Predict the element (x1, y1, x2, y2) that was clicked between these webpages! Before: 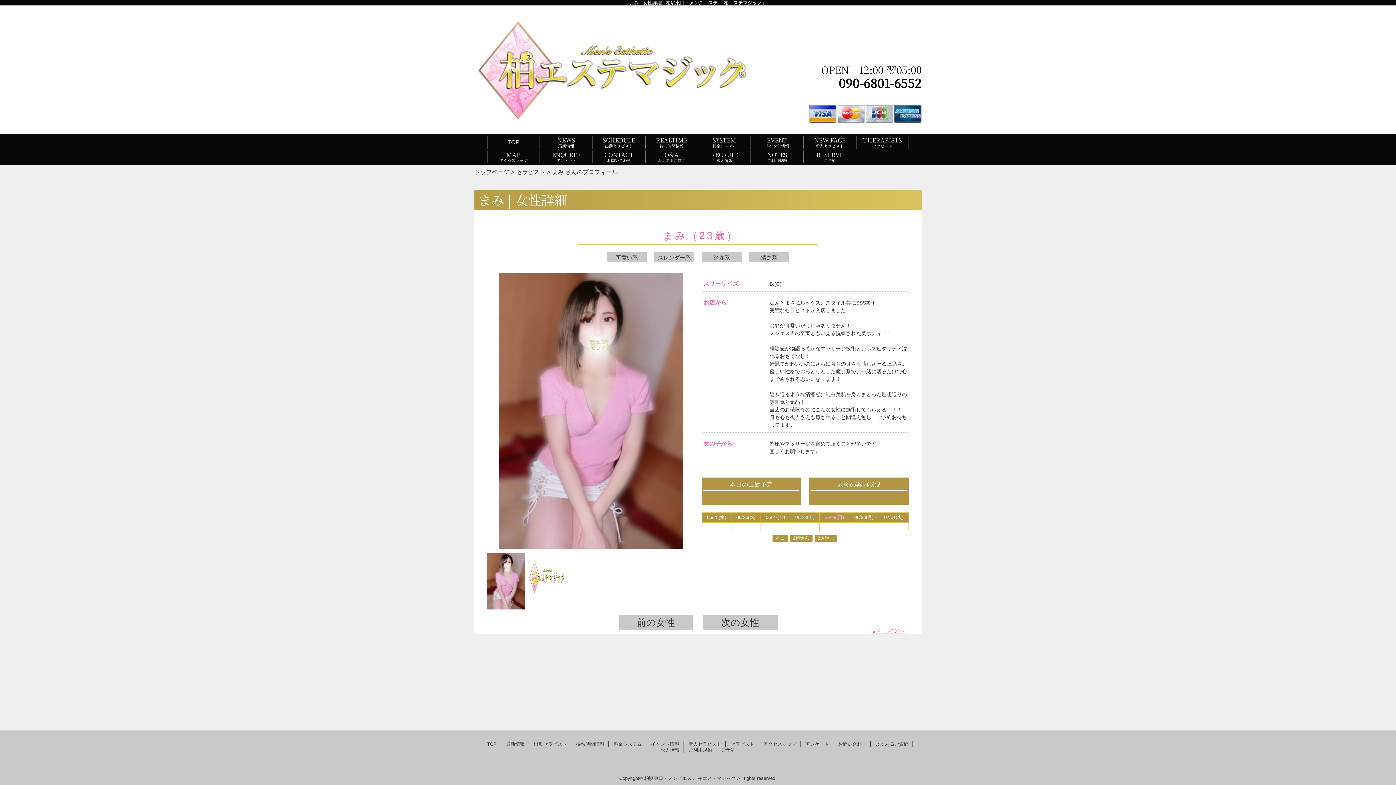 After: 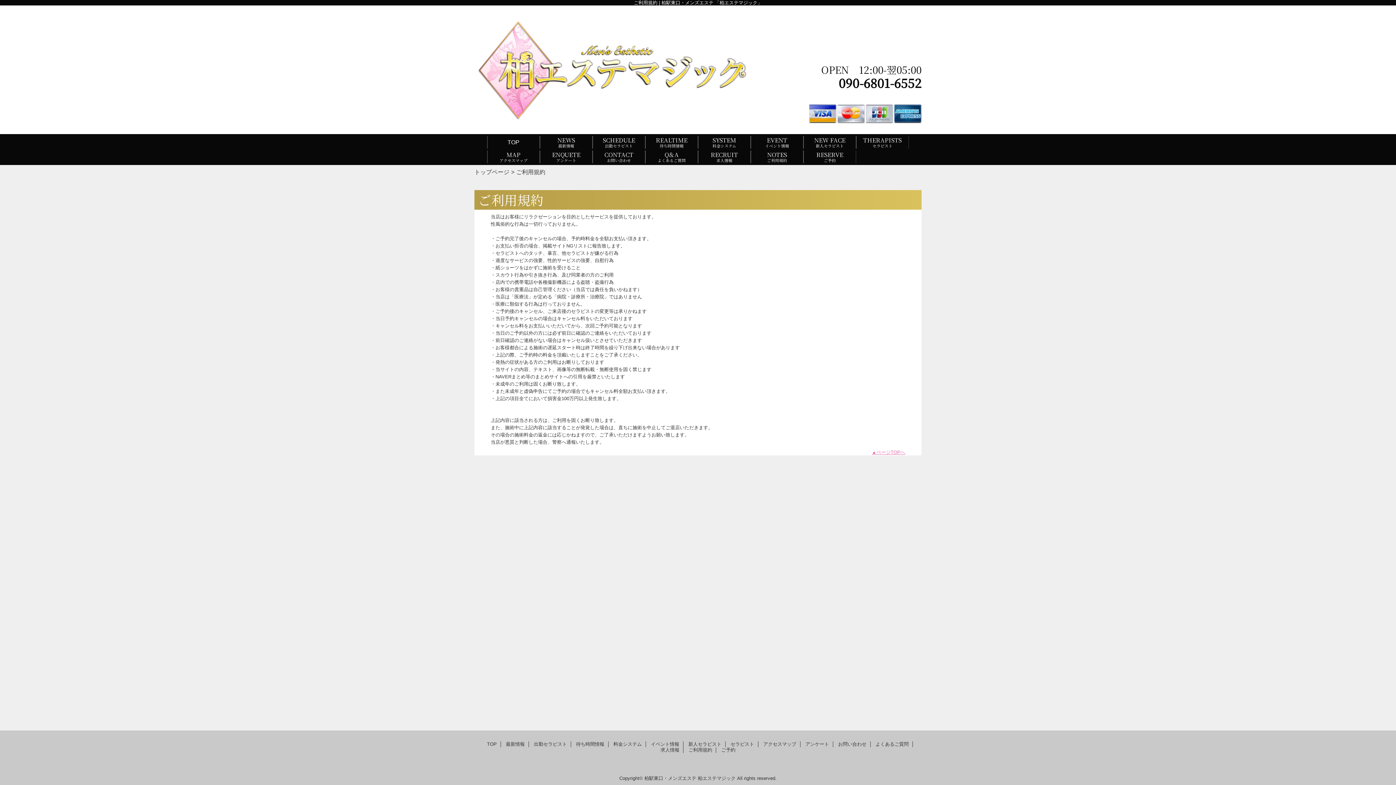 Action: bbox: (688, 747, 712, 753) label: ご利用規約